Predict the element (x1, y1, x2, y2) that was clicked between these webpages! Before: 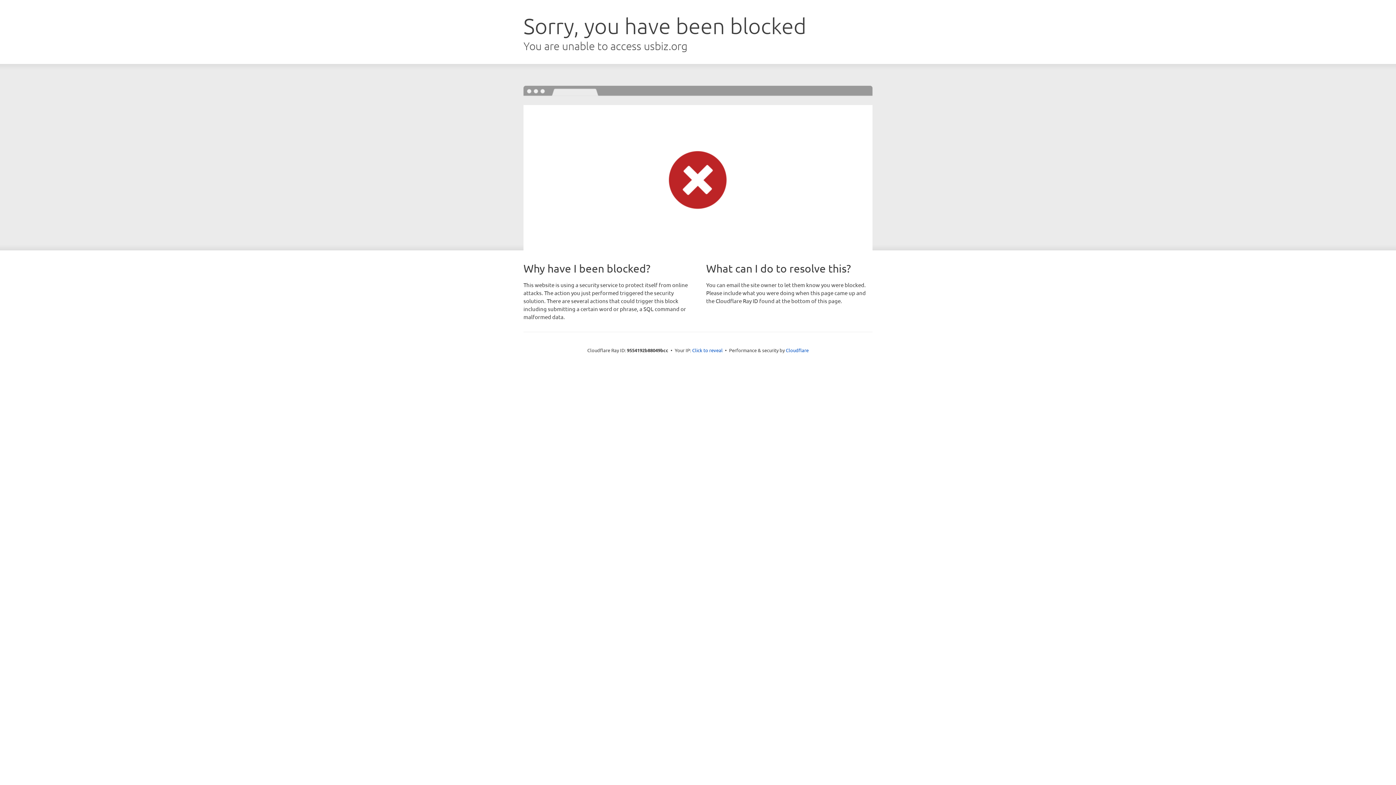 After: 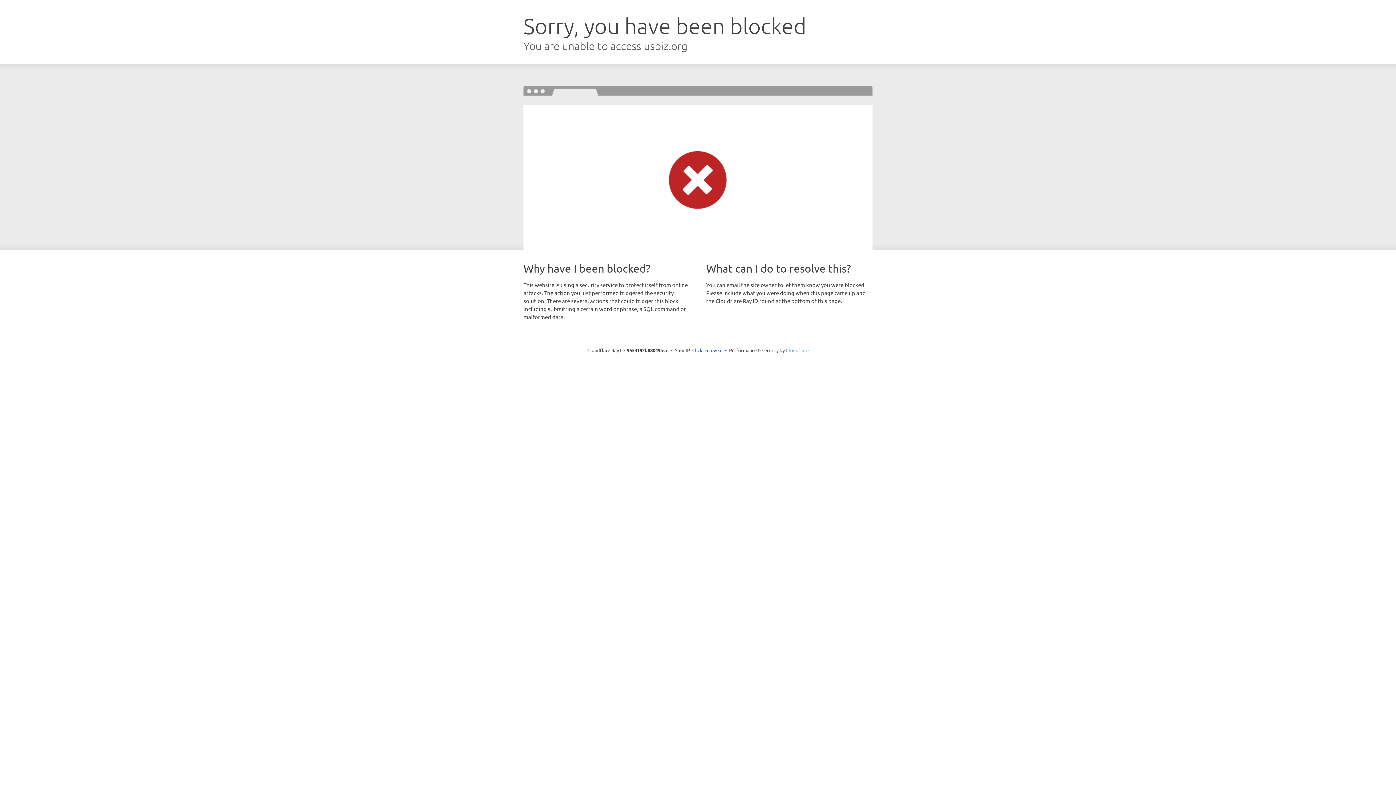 Action: label: Cloudflare bbox: (786, 347, 808, 353)